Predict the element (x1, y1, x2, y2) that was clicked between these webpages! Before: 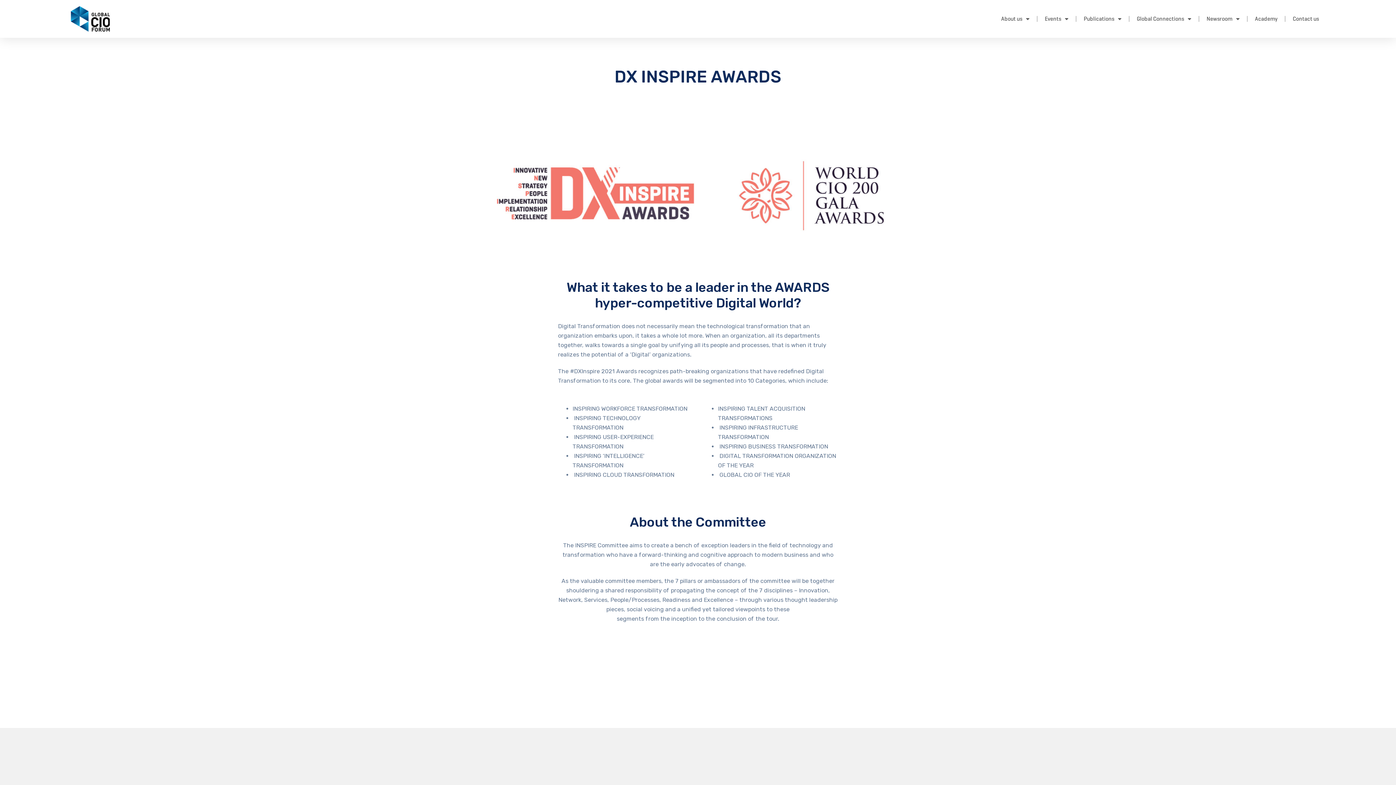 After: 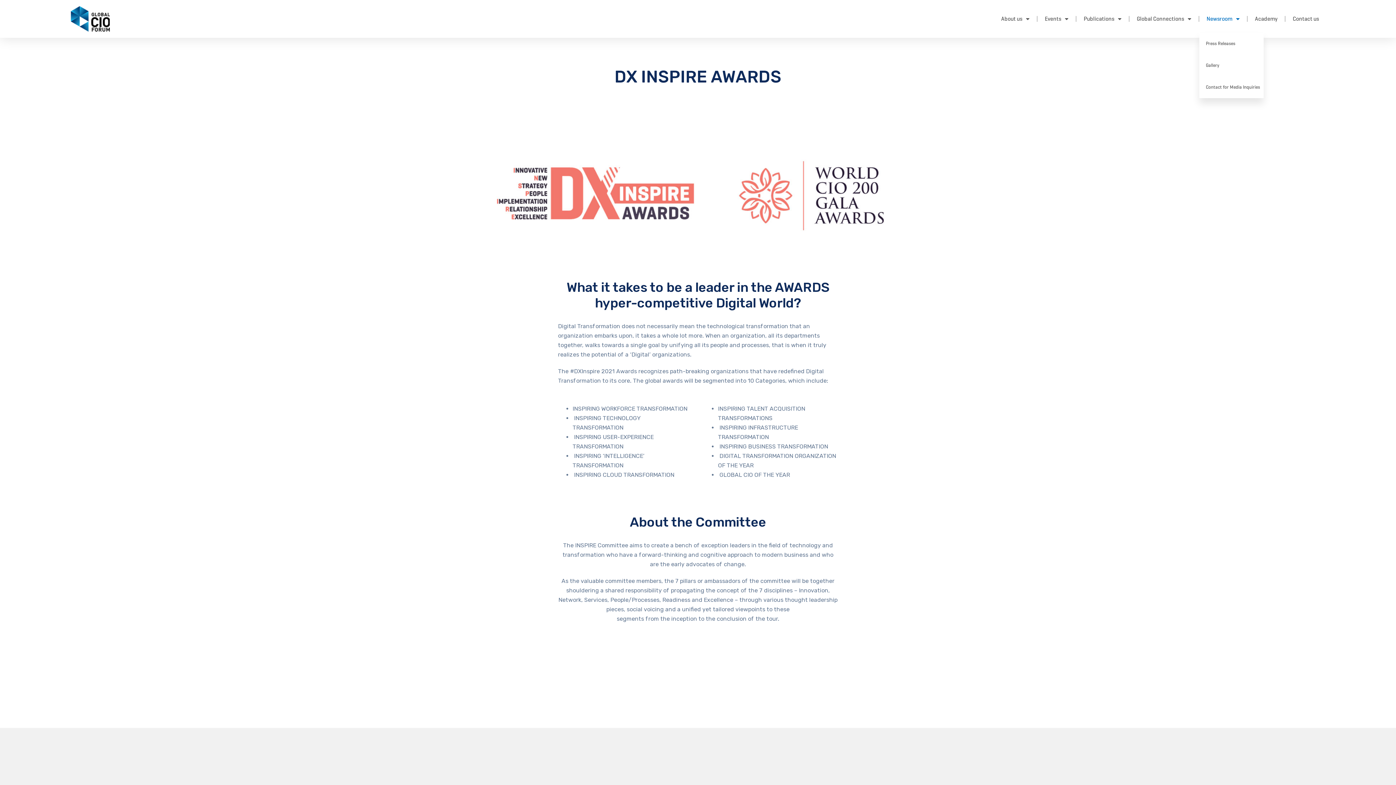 Action: bbox: (1199, 10, 1247, 27) label: Newsroom